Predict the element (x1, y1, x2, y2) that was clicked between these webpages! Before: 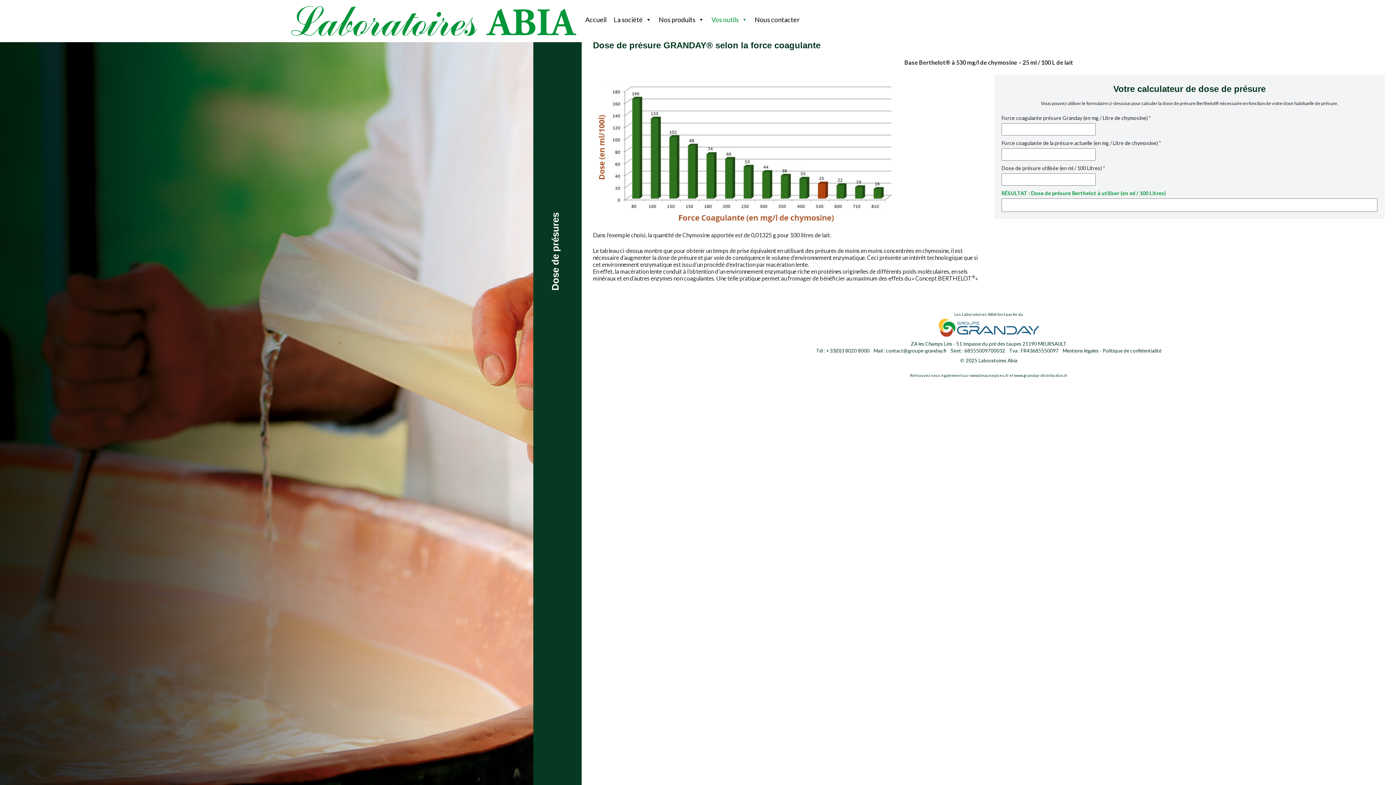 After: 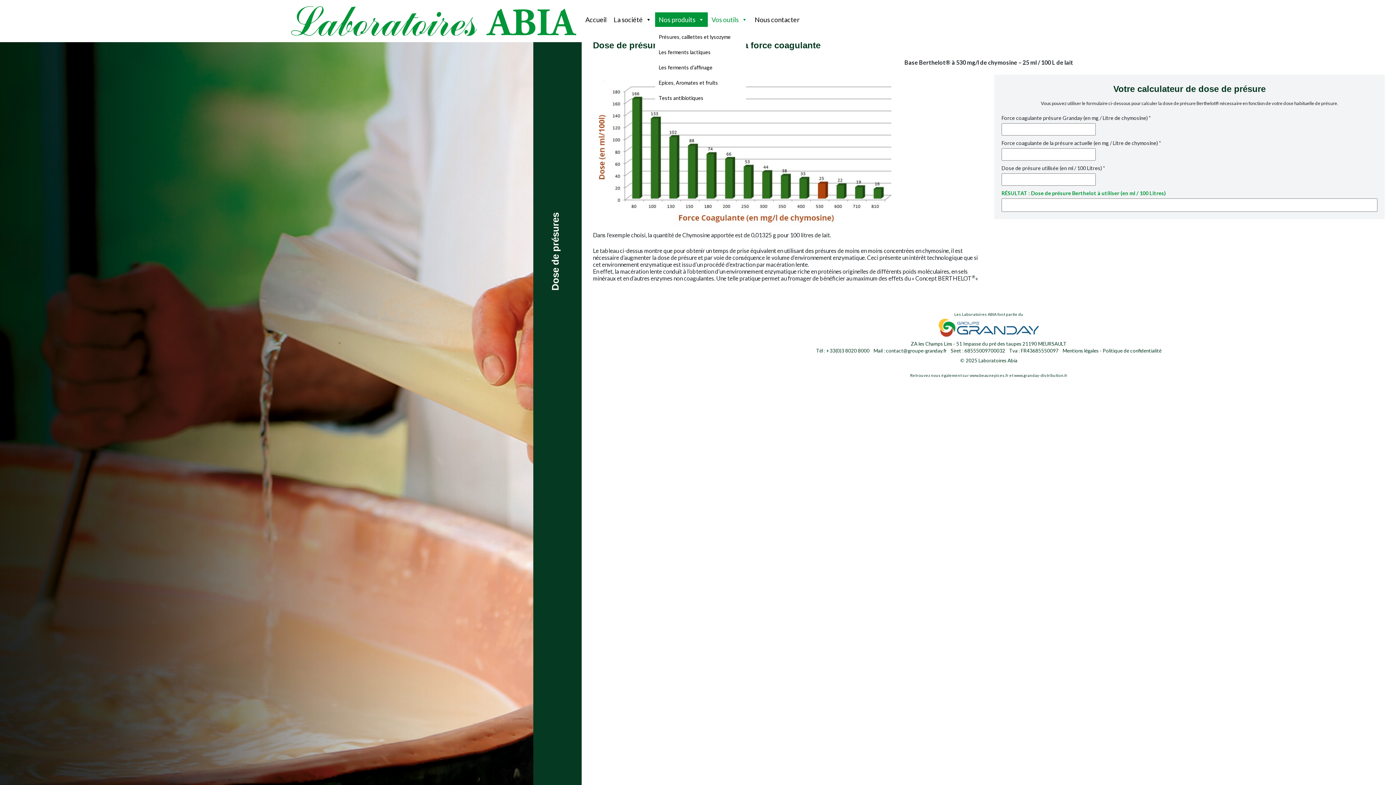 Action: bbox: (655, 12, 708, 27) label: Nos produits